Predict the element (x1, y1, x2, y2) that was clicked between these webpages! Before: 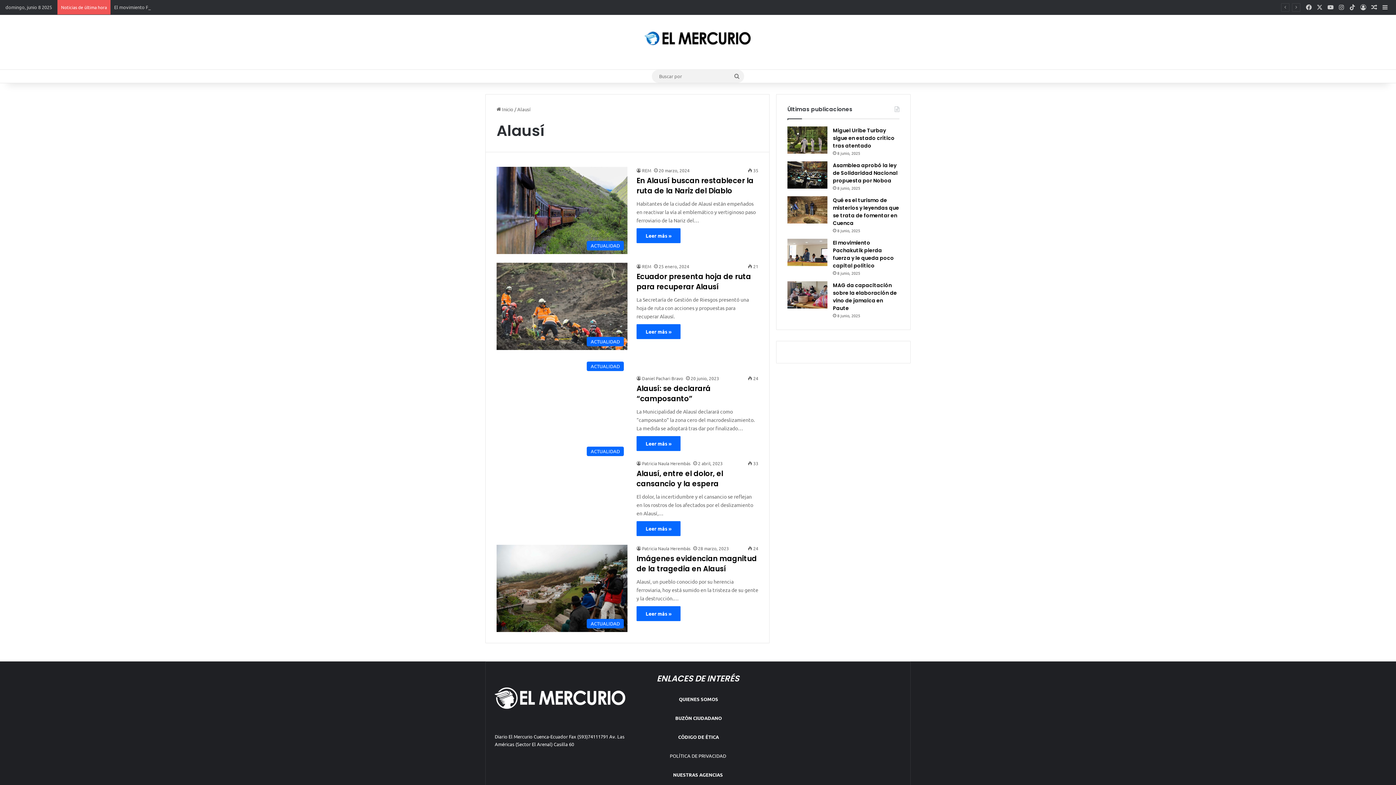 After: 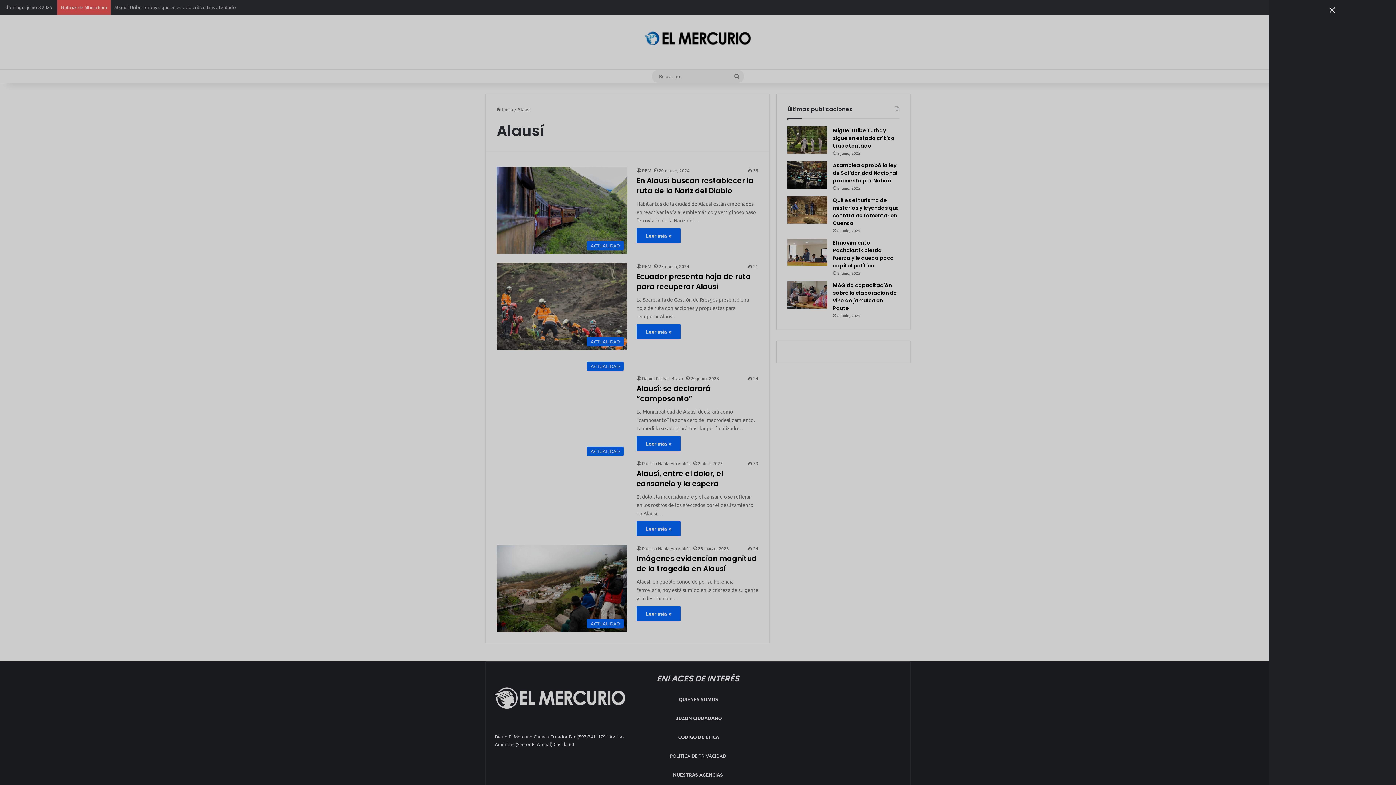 Action: label: Barra lateral bbox: (1380, 0, 1390, 14)